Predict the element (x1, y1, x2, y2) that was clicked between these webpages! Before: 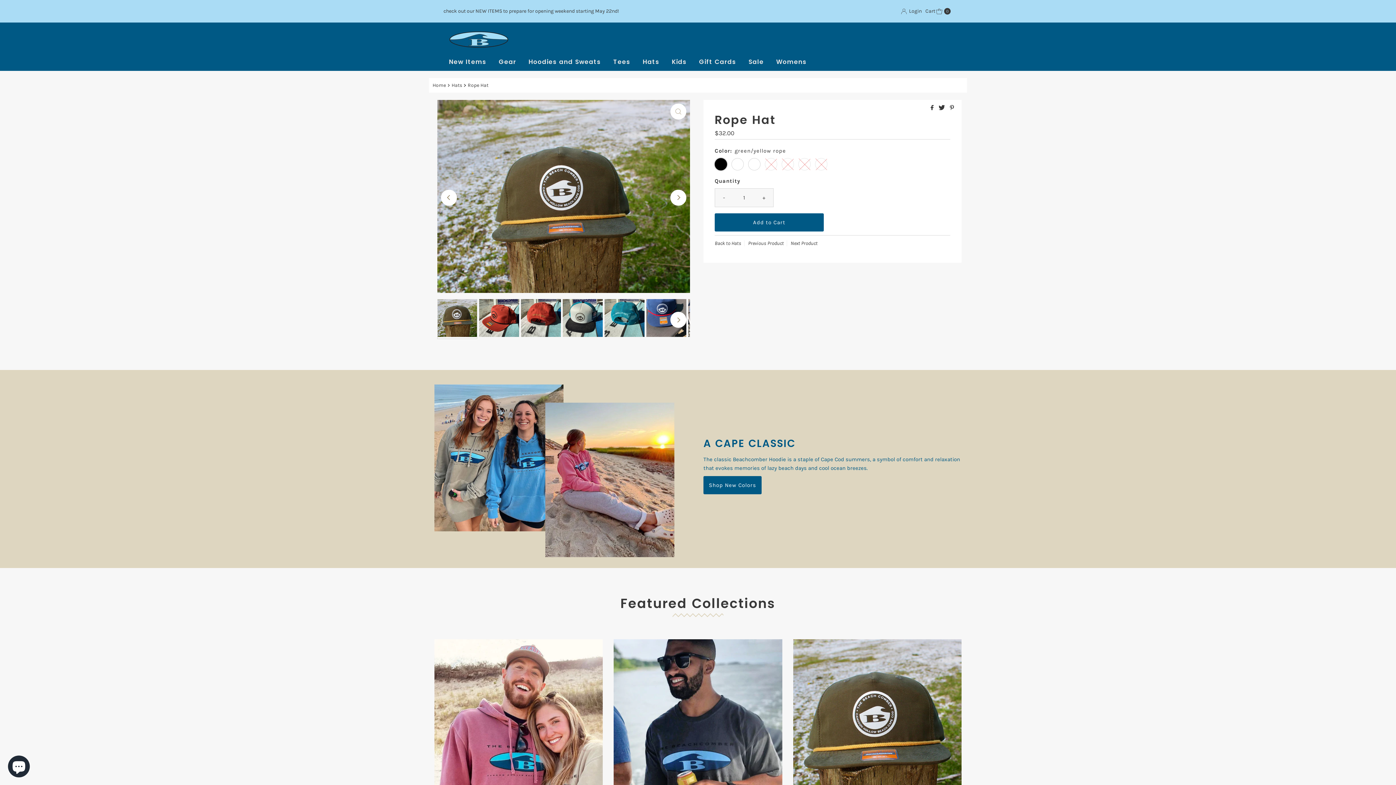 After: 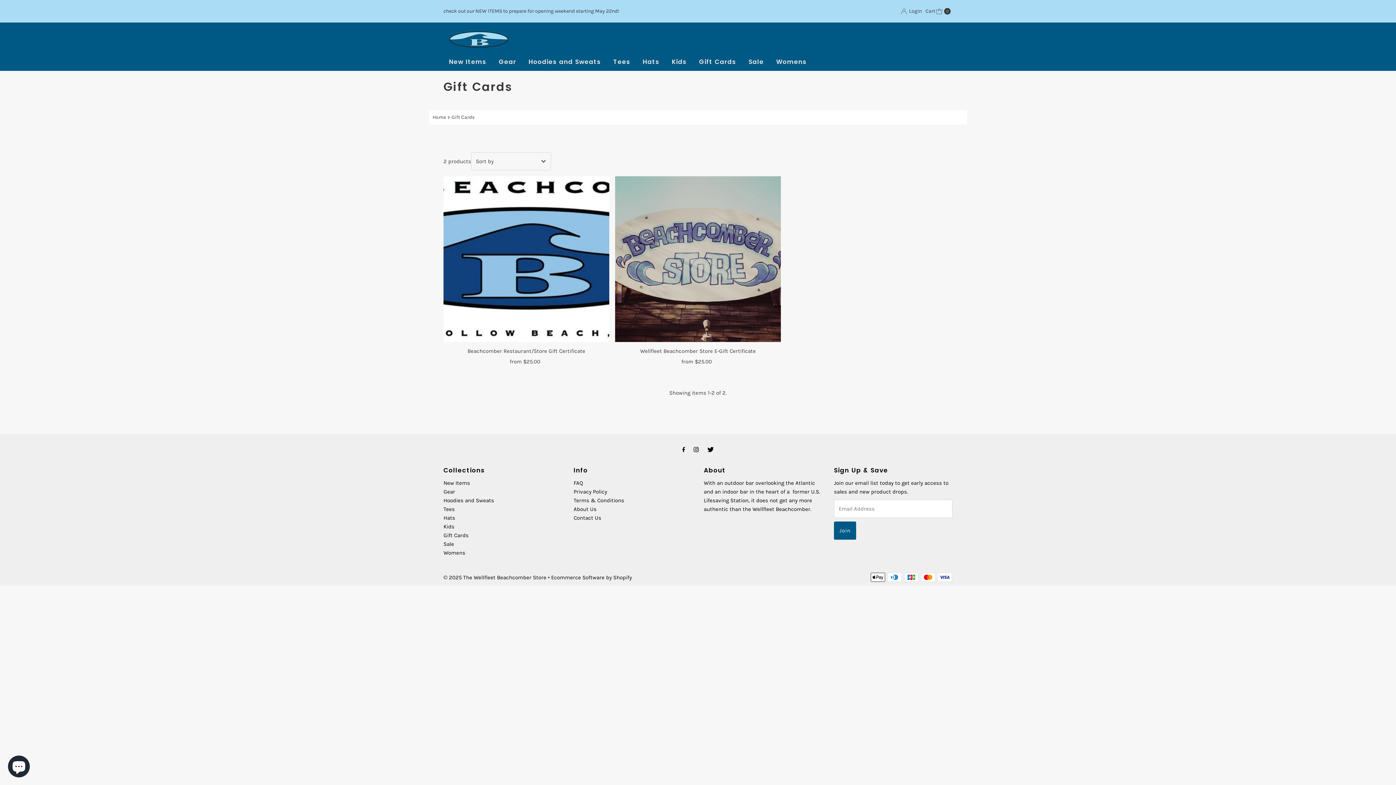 Action: label: Gift Cards bbox: (693, 56, 741, 67)